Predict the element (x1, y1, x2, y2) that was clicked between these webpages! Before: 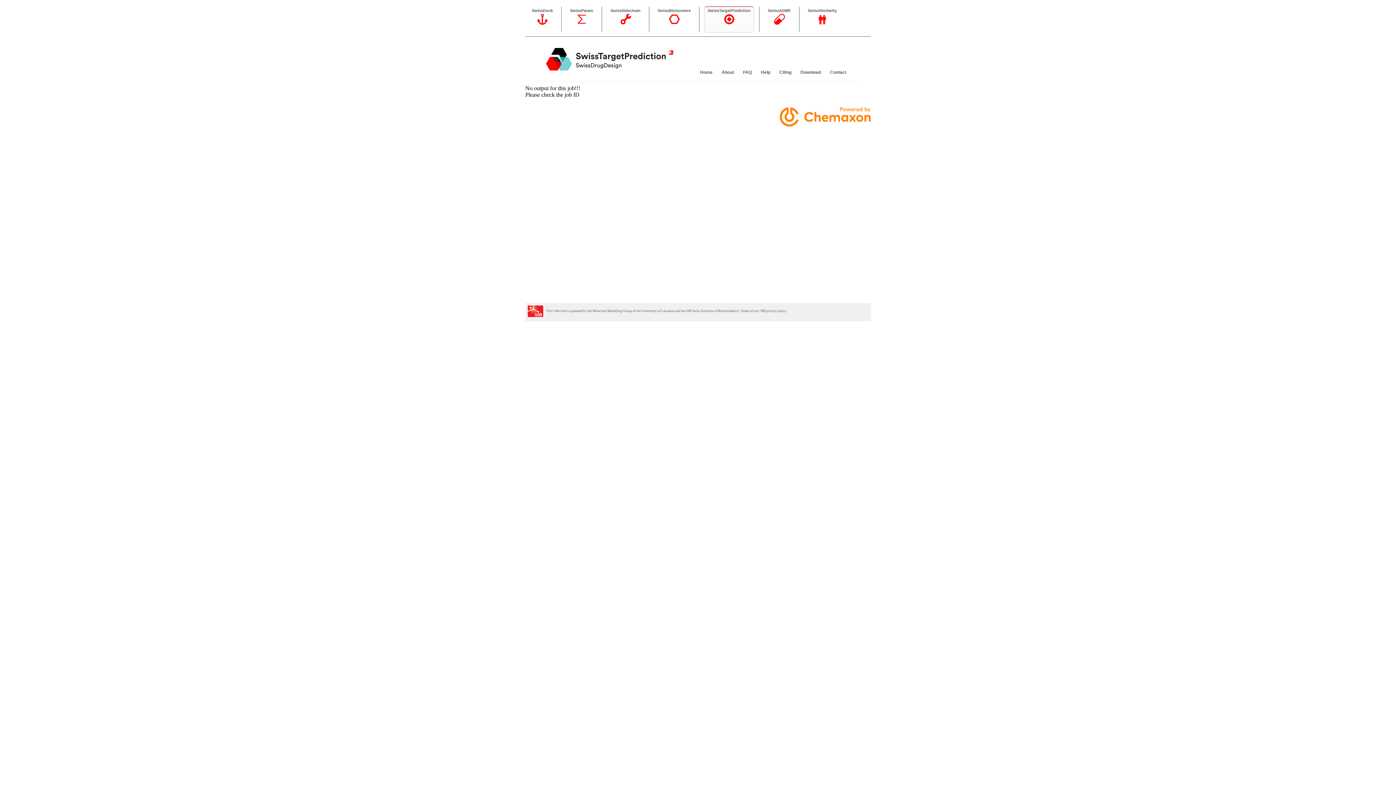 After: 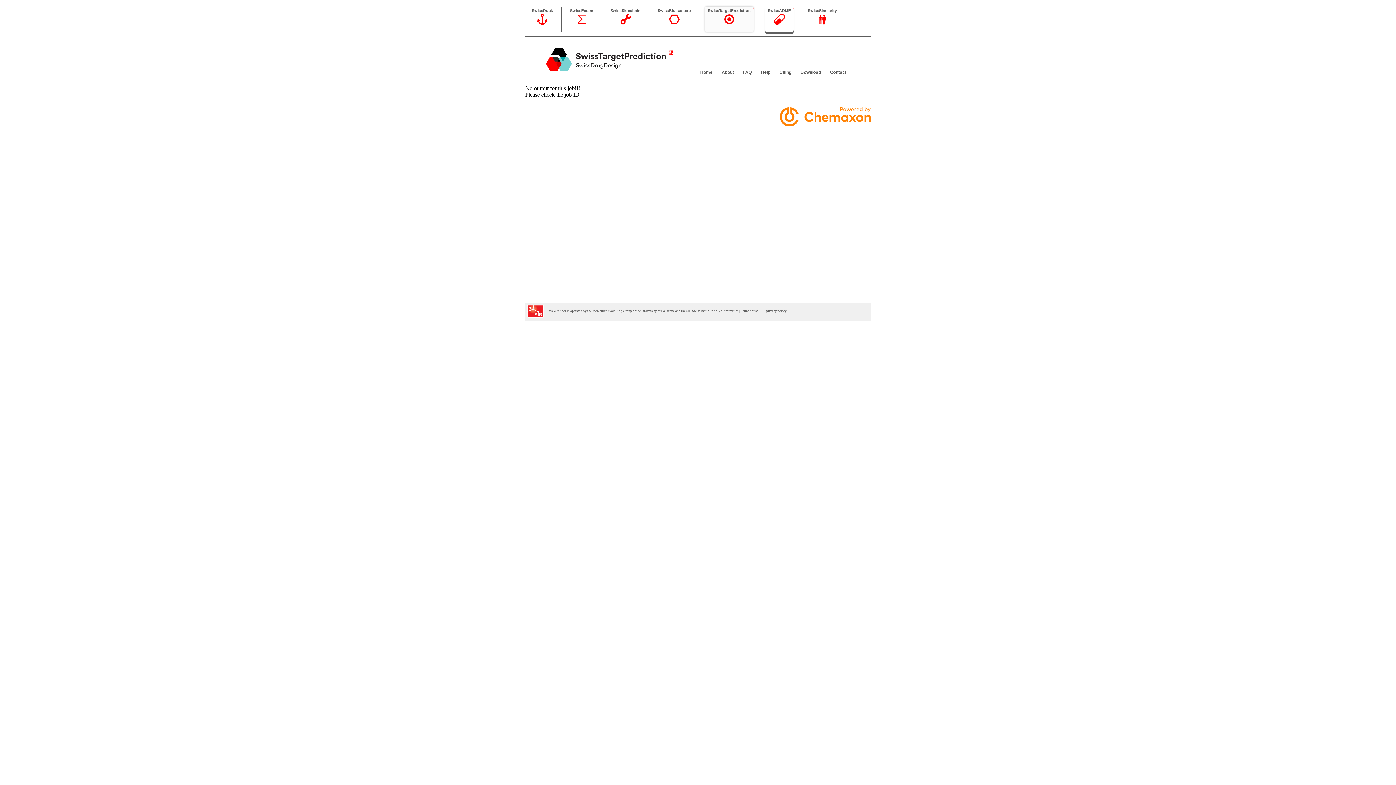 Action: bbox: (774, 21, 784, 25)